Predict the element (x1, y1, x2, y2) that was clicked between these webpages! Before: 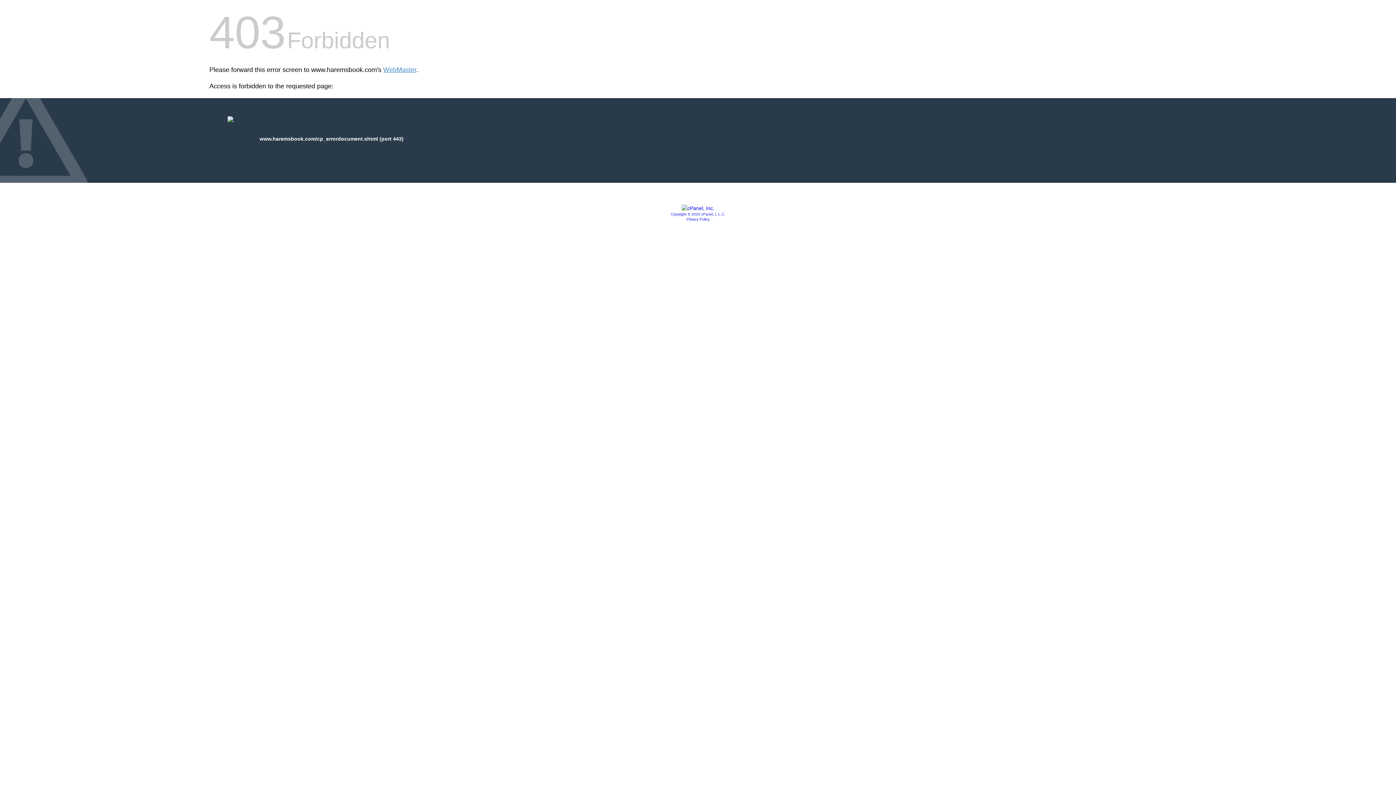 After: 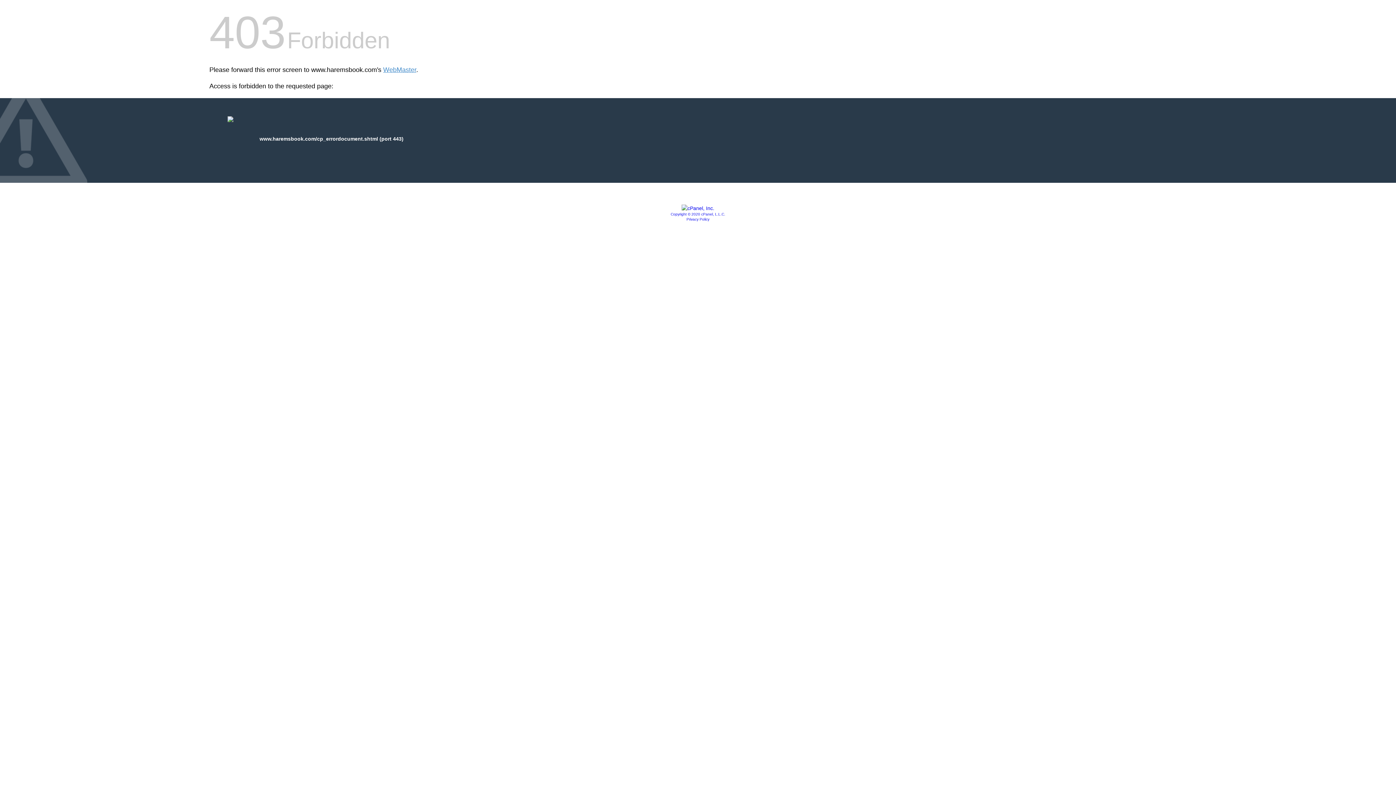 Action: bbox: (686, 217, 709, 221) label: Privacy Policy